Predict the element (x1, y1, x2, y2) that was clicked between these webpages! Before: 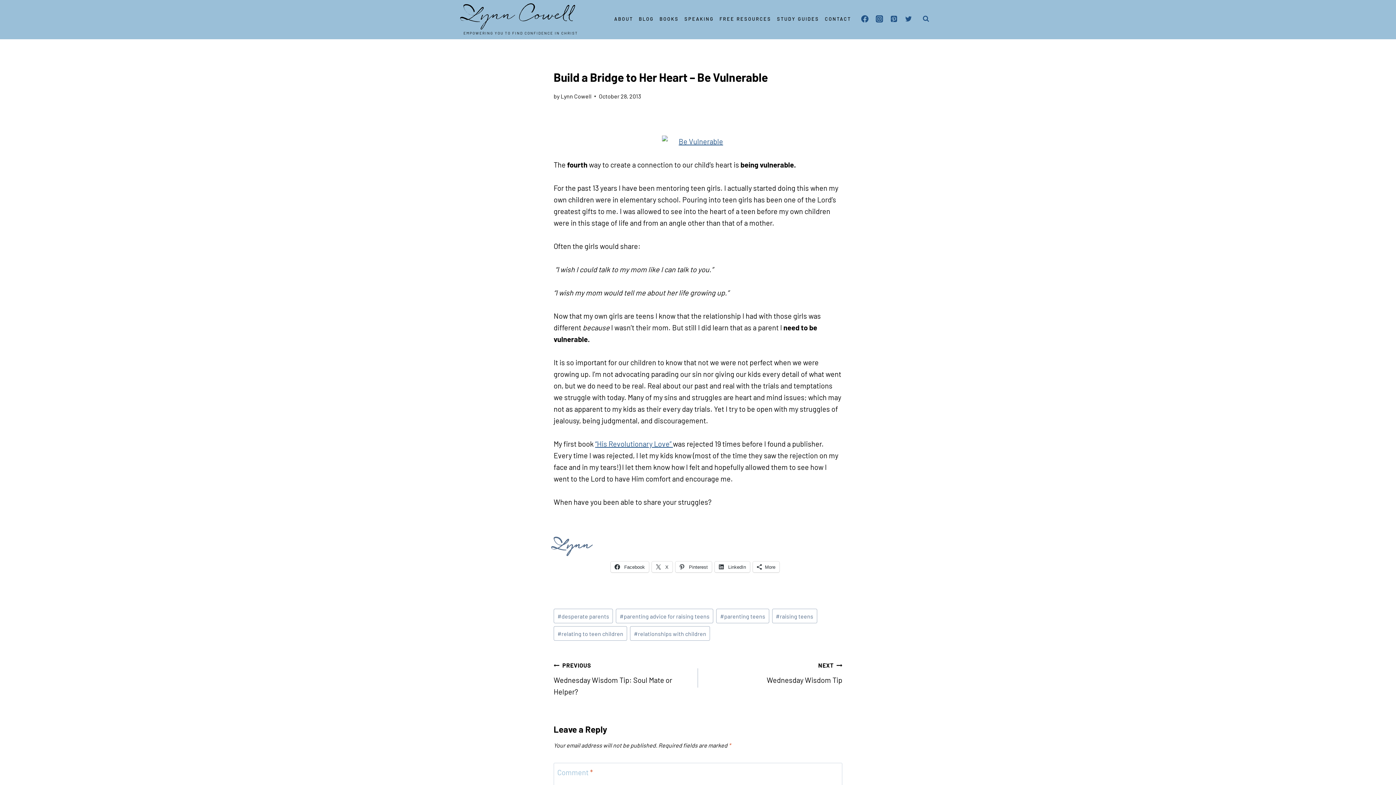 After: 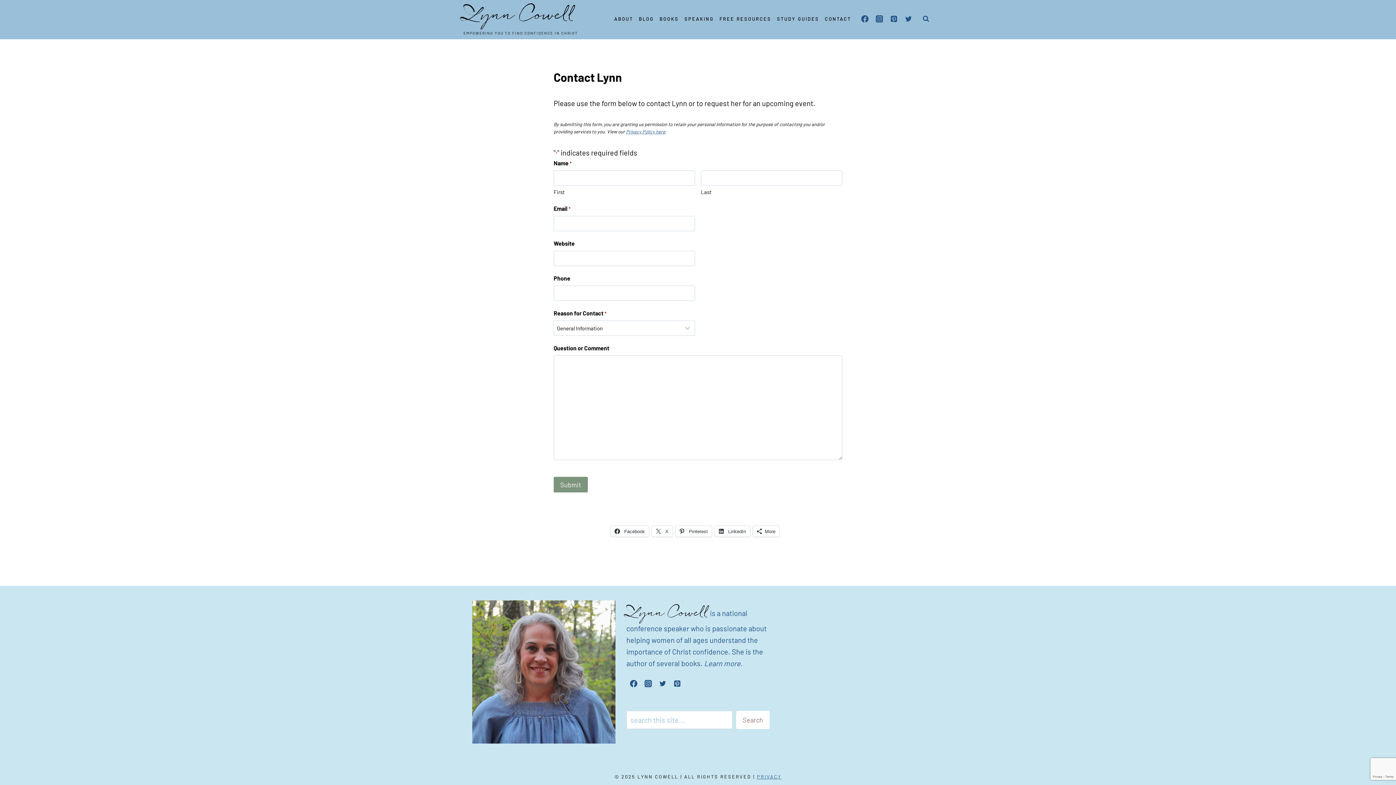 Action: label: CONTACT bbox: (822, 12, 854, 25)